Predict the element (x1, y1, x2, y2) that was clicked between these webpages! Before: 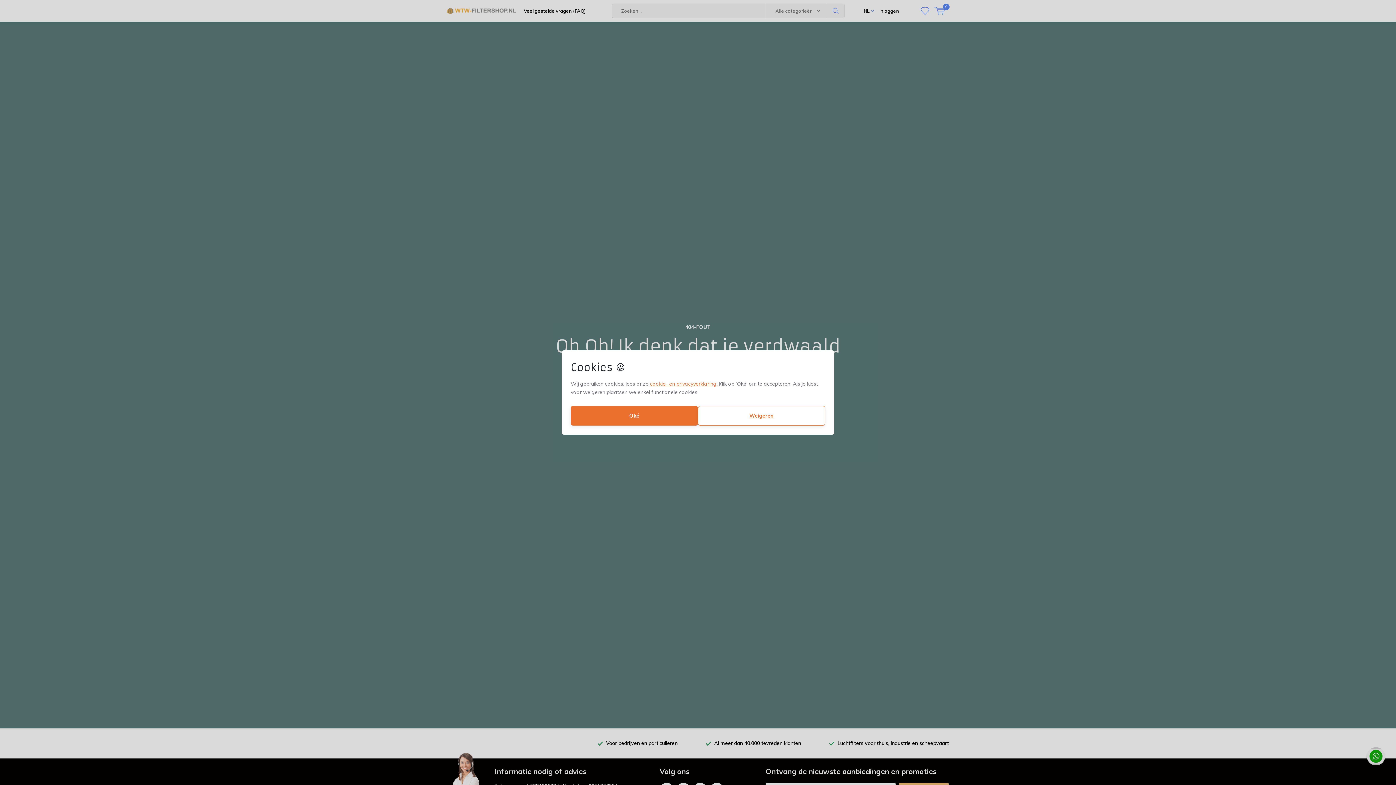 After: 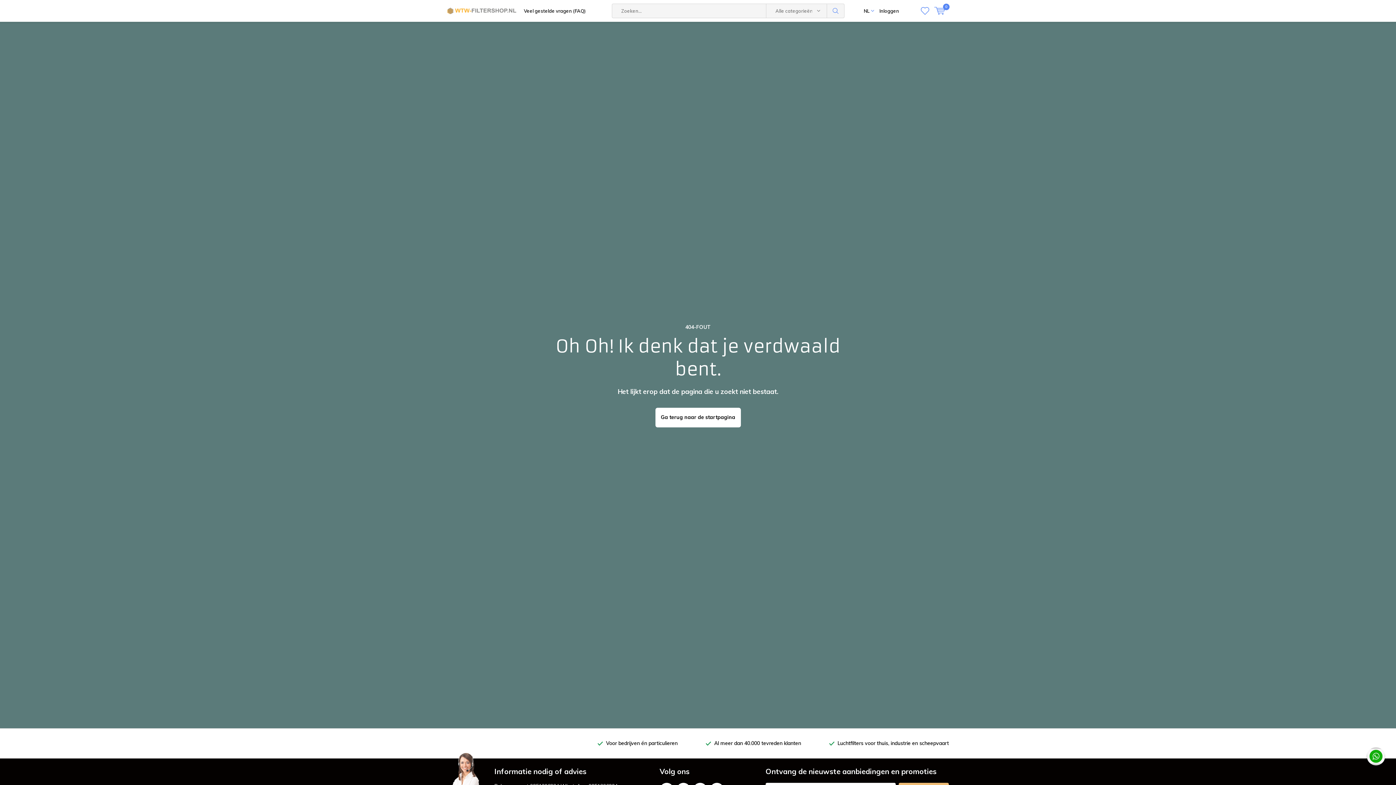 Action: label: Oké bbox: (570, 406, 698, 425)